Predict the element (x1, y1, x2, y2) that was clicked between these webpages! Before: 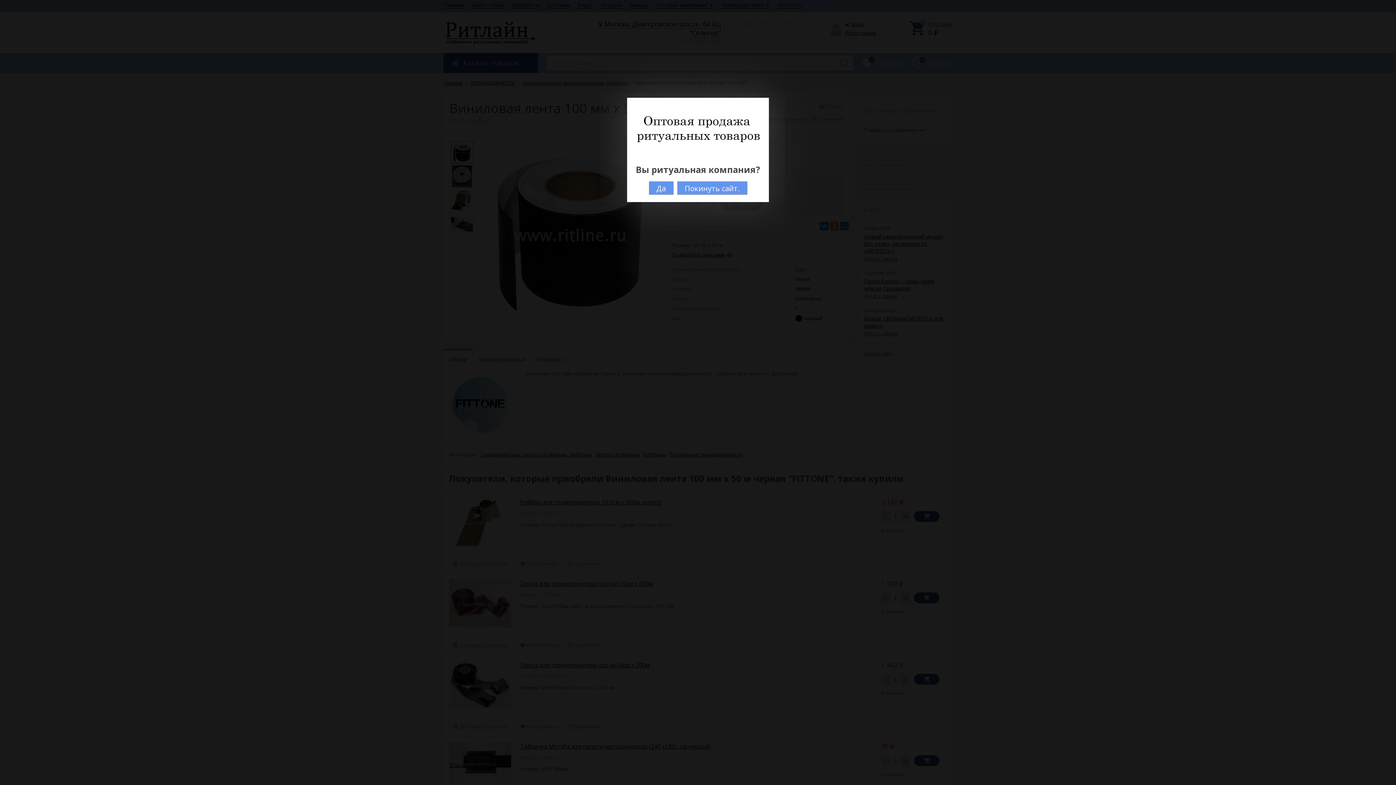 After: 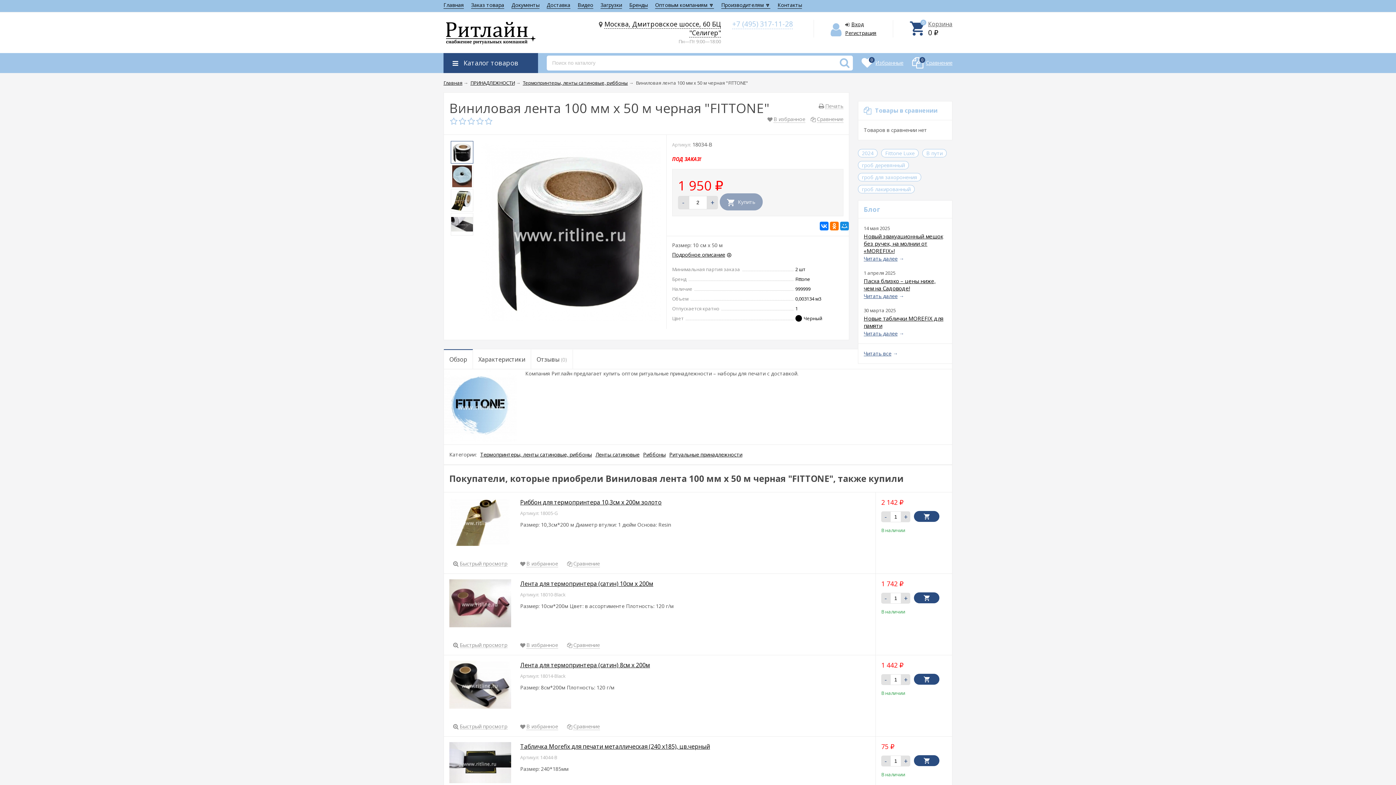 Action: label: Да bbox: (648, 181, 673, 194)